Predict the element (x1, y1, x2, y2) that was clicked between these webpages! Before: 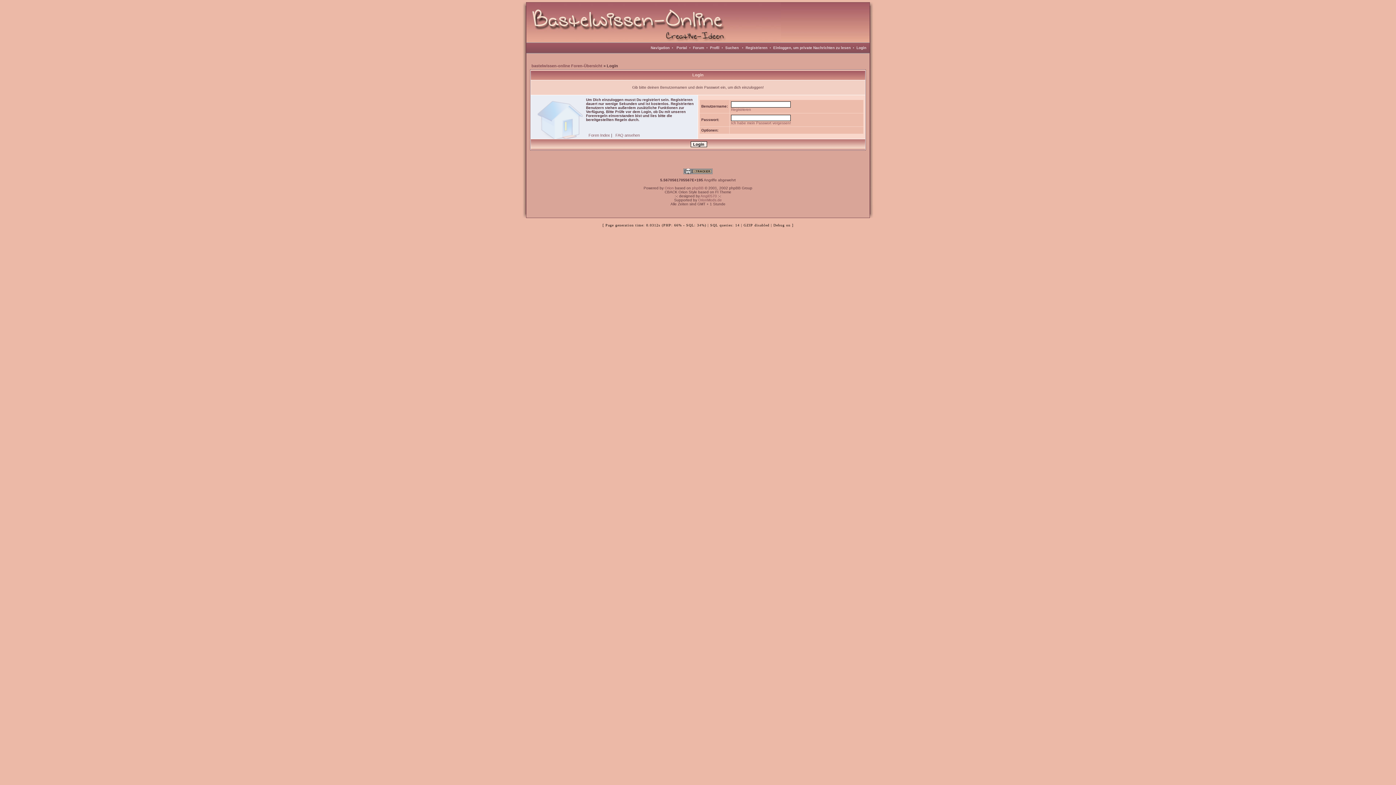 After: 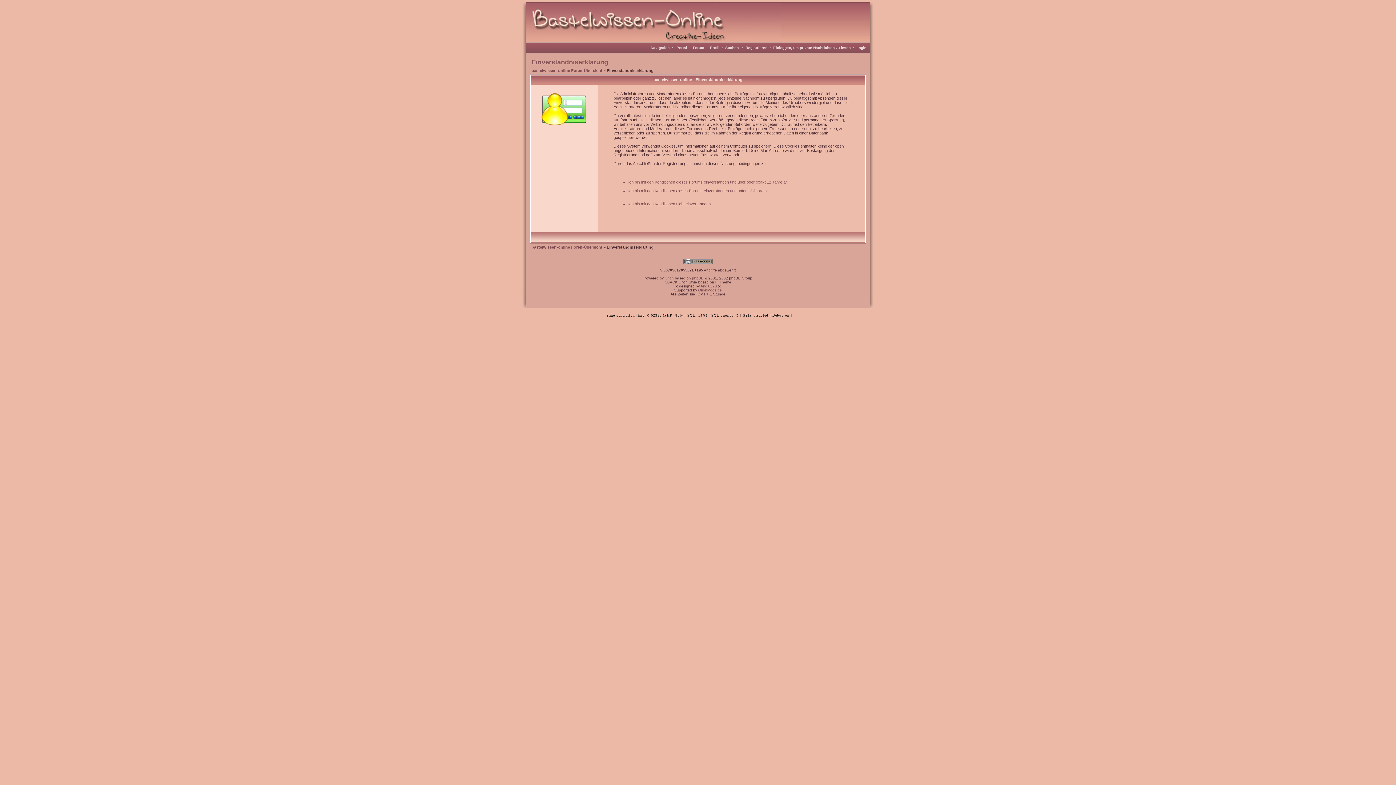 Action: bbox: (731, 107, 751, 111) label: Registrieren